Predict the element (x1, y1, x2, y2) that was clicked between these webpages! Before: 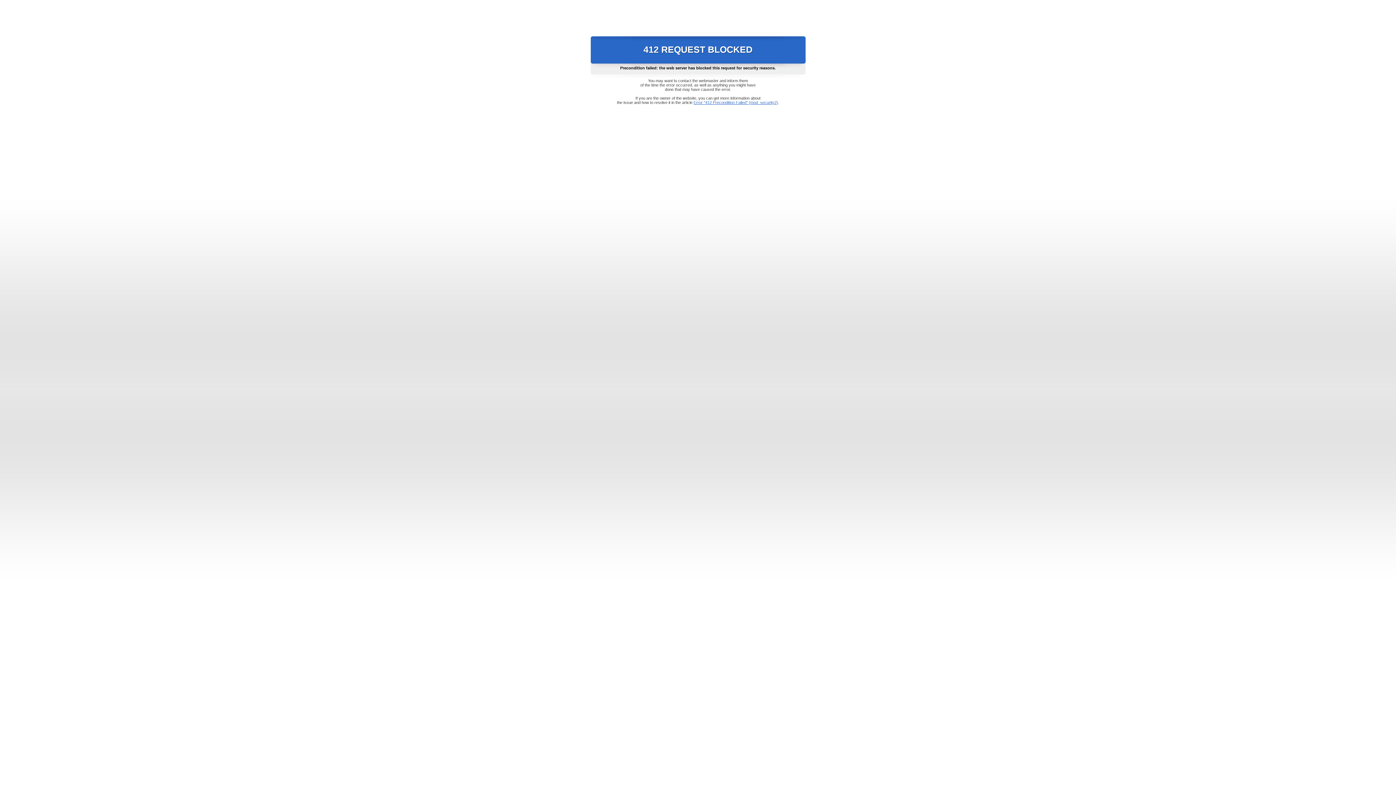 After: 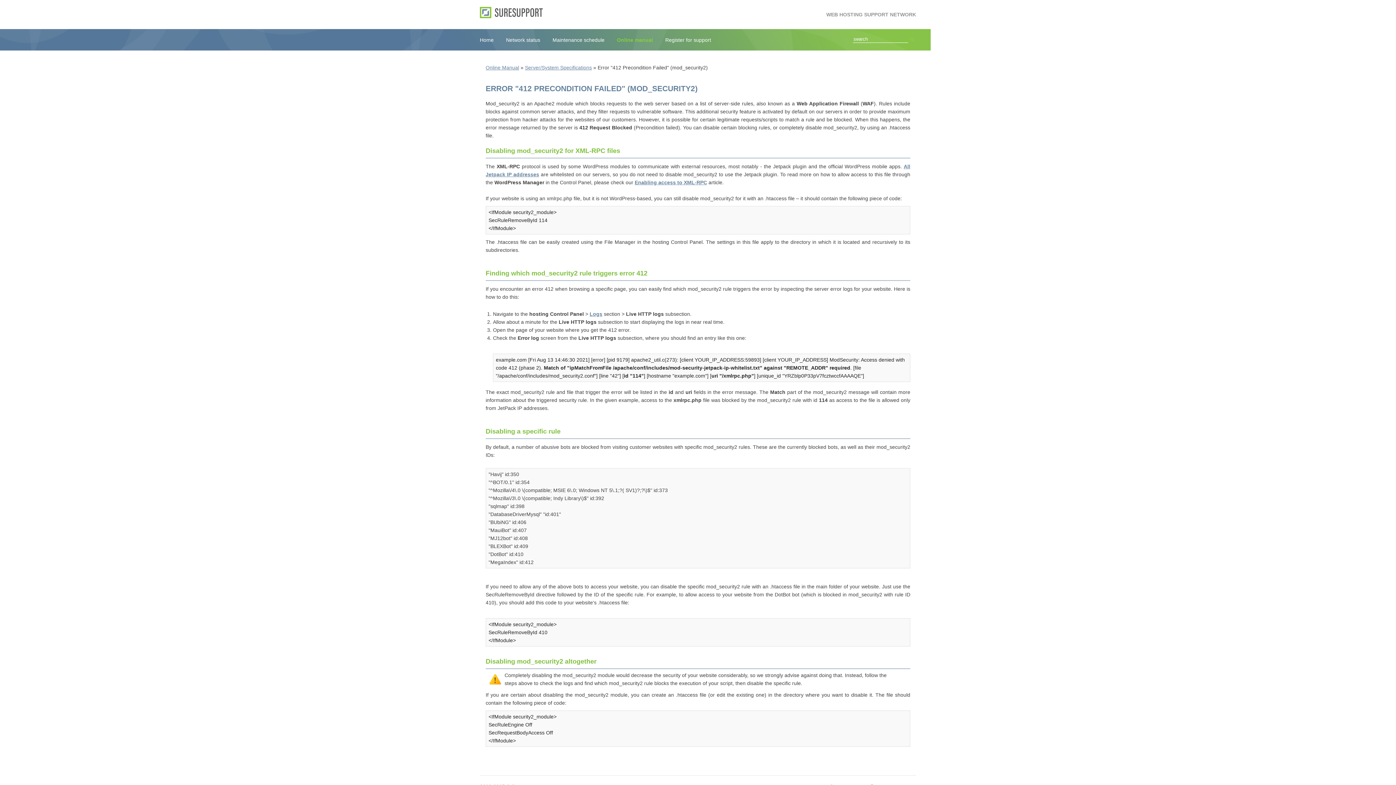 Action: label: Error "412 Precondition Failed" (mod_security2) bbox: (693, 100, 778, 104)